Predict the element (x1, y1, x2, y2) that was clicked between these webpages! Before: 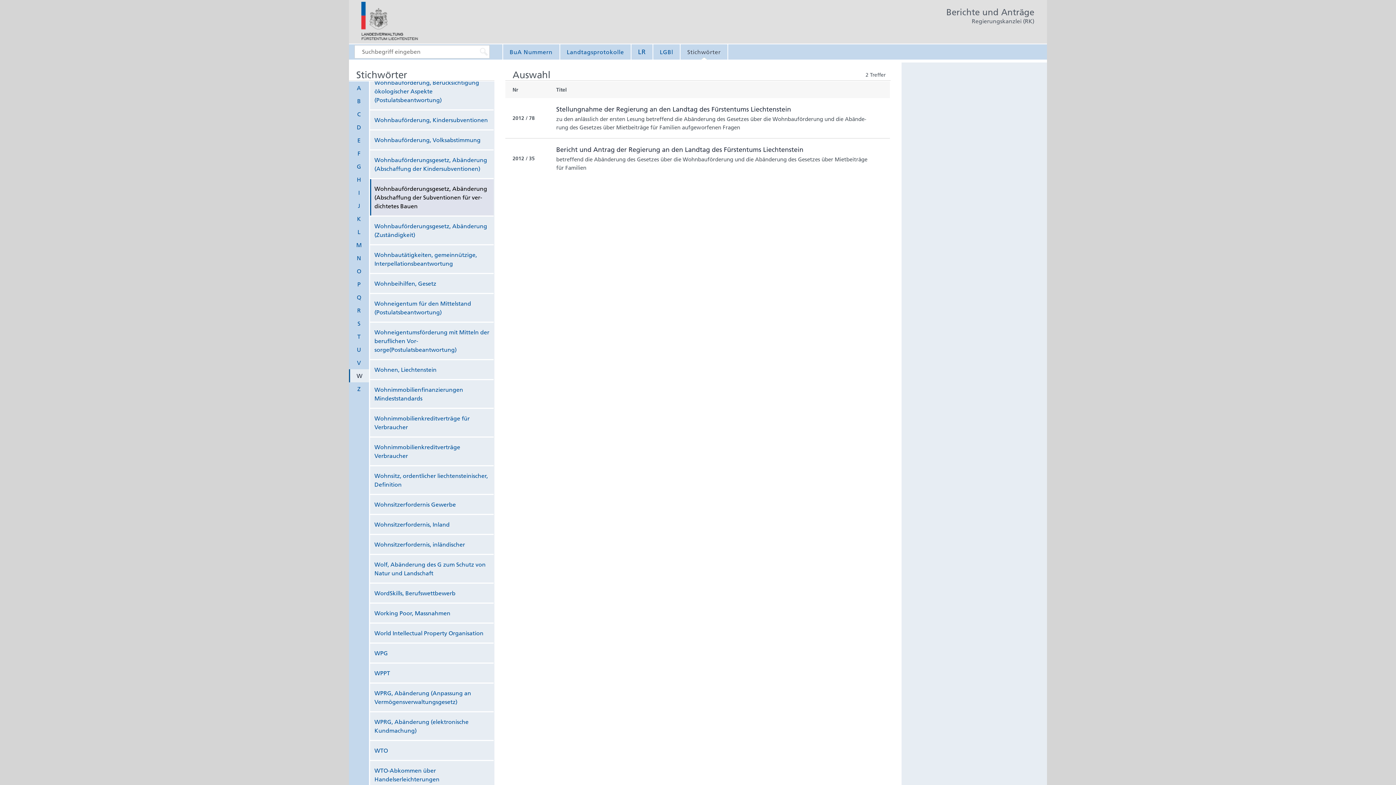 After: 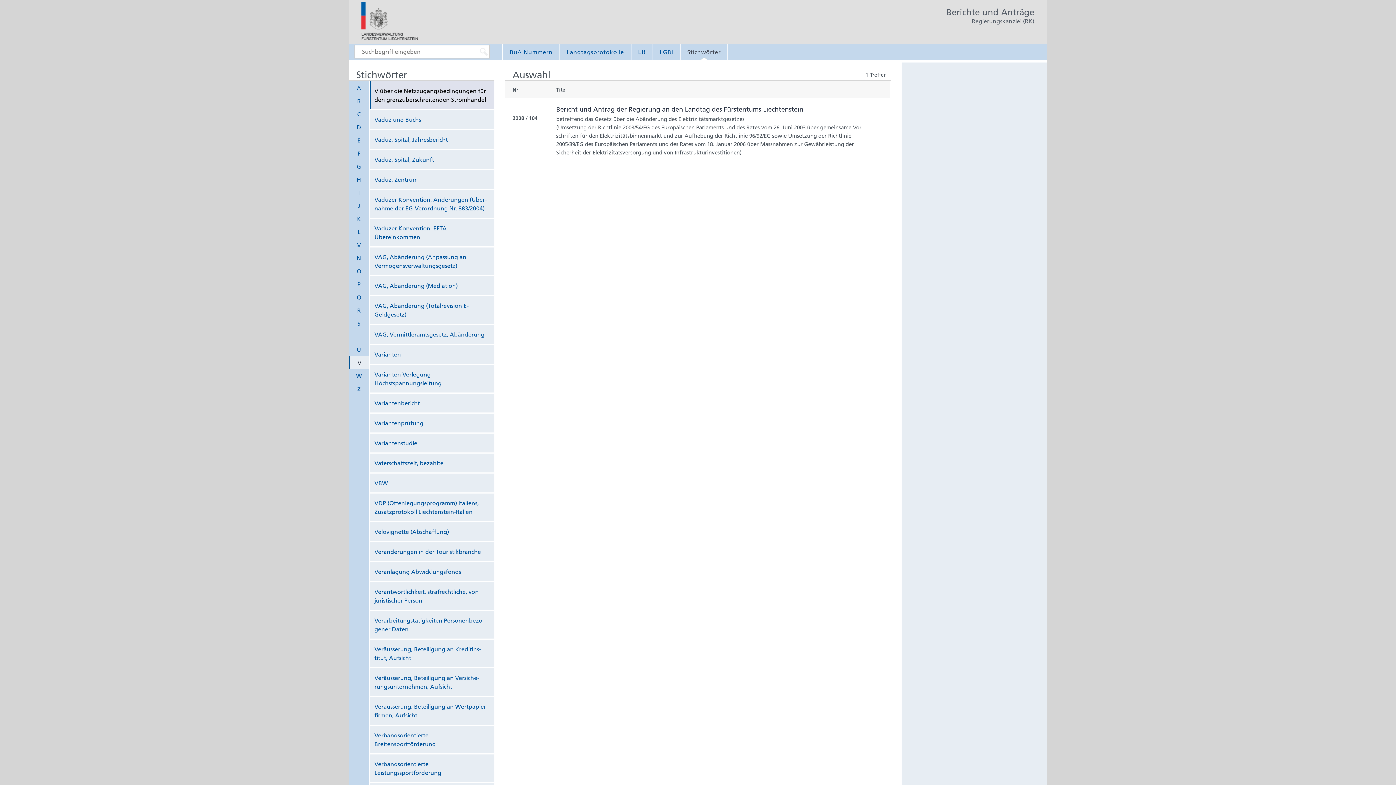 Action: label: V bbox: (349, 356, 369, 369)